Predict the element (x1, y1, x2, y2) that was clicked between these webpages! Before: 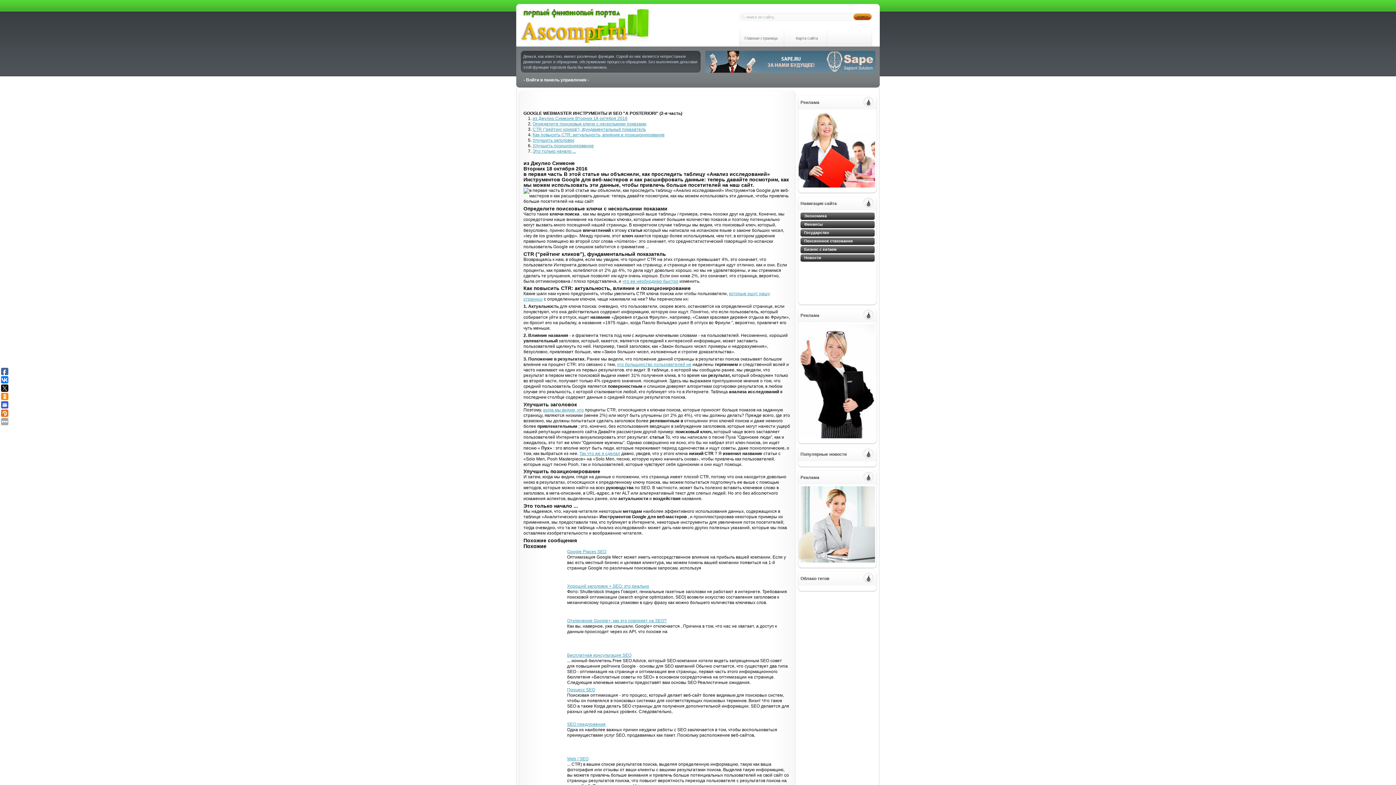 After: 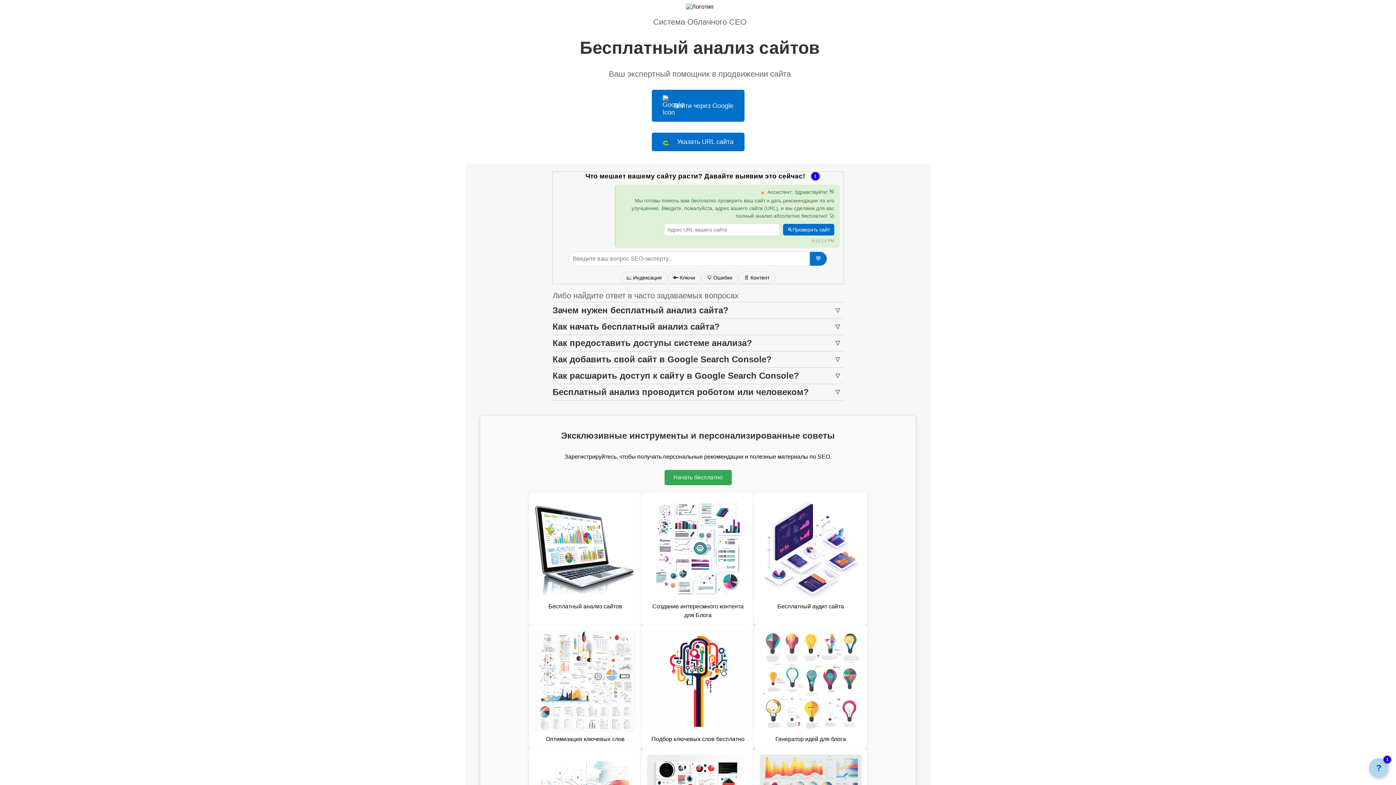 Action: label: SEO предложения bbox: (567, 722, 605, 727)